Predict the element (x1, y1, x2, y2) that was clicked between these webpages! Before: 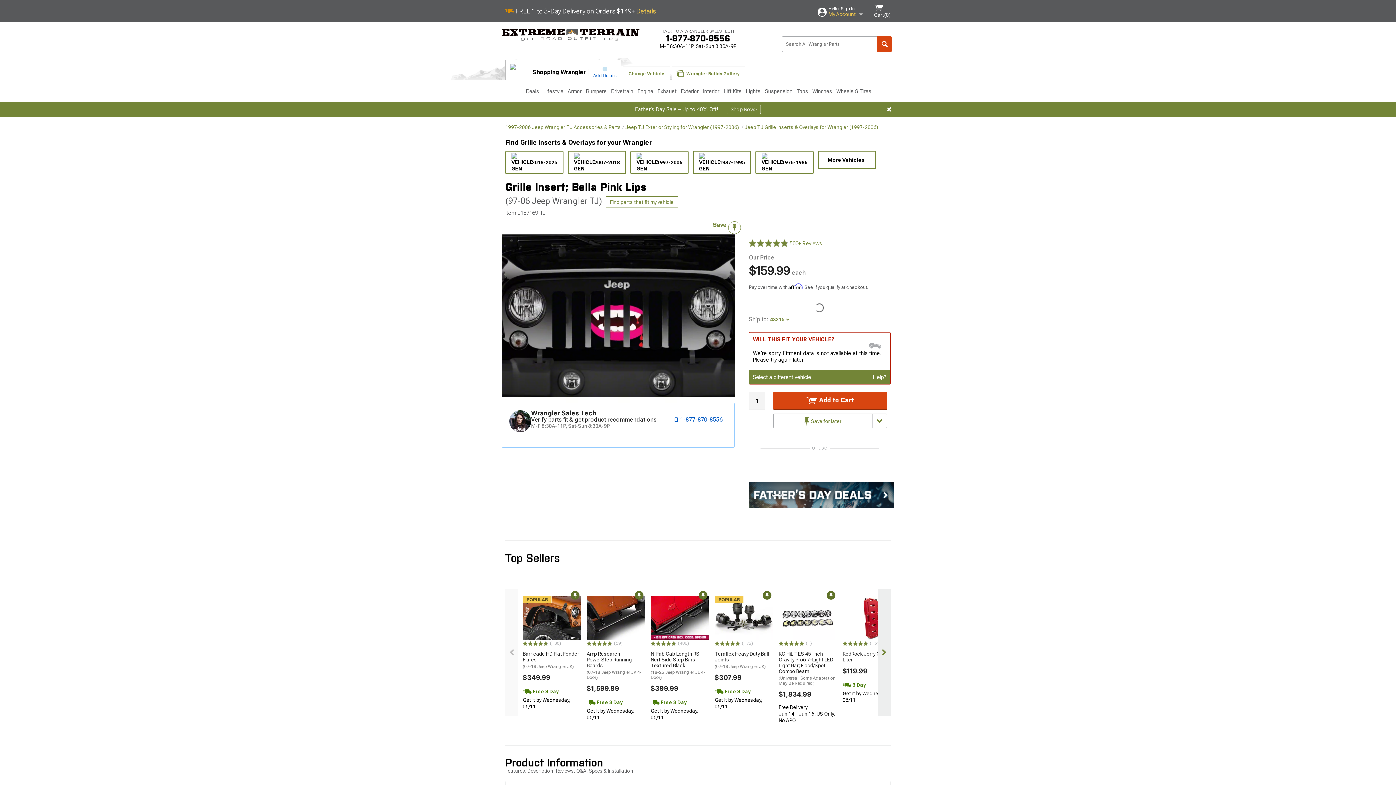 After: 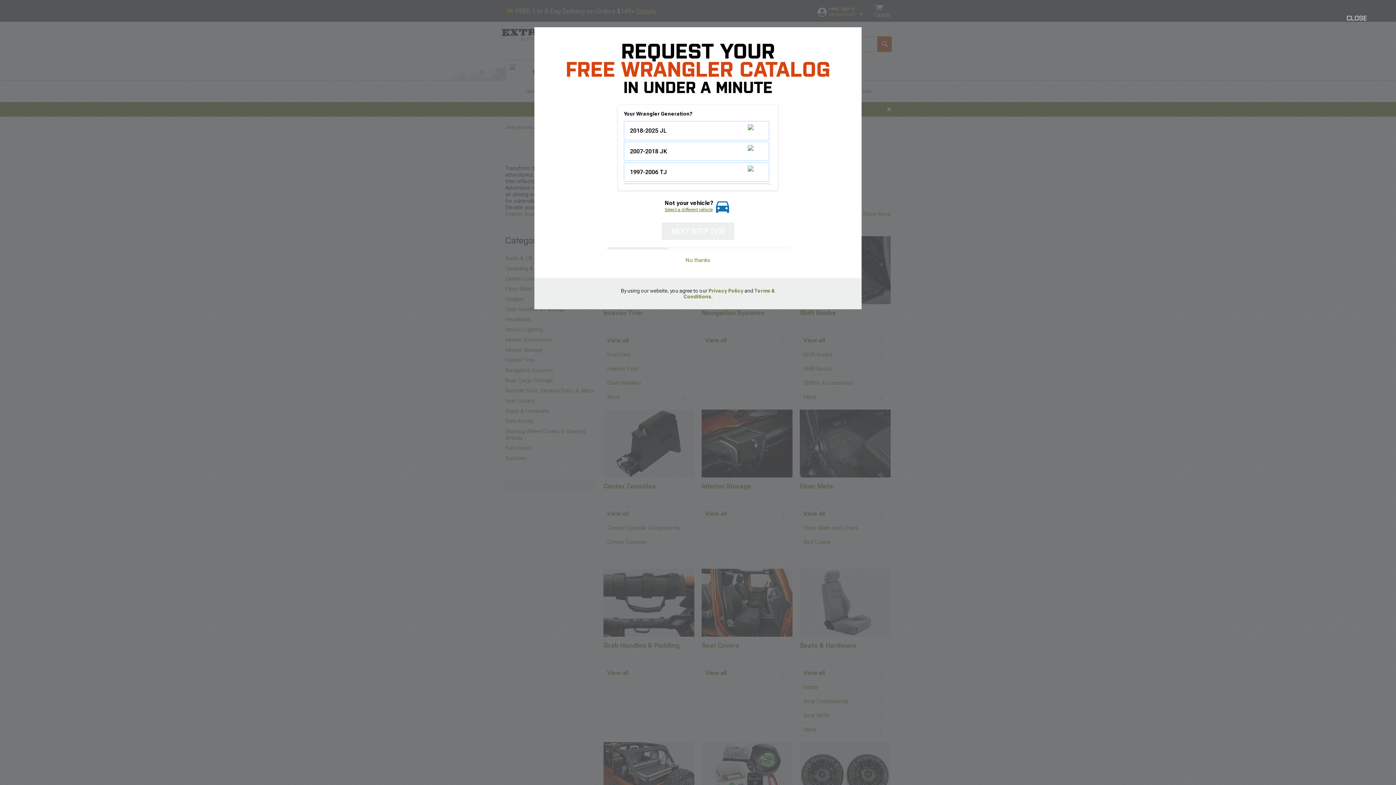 Action: label: Interior bbox: (701, 80, 721, 102)